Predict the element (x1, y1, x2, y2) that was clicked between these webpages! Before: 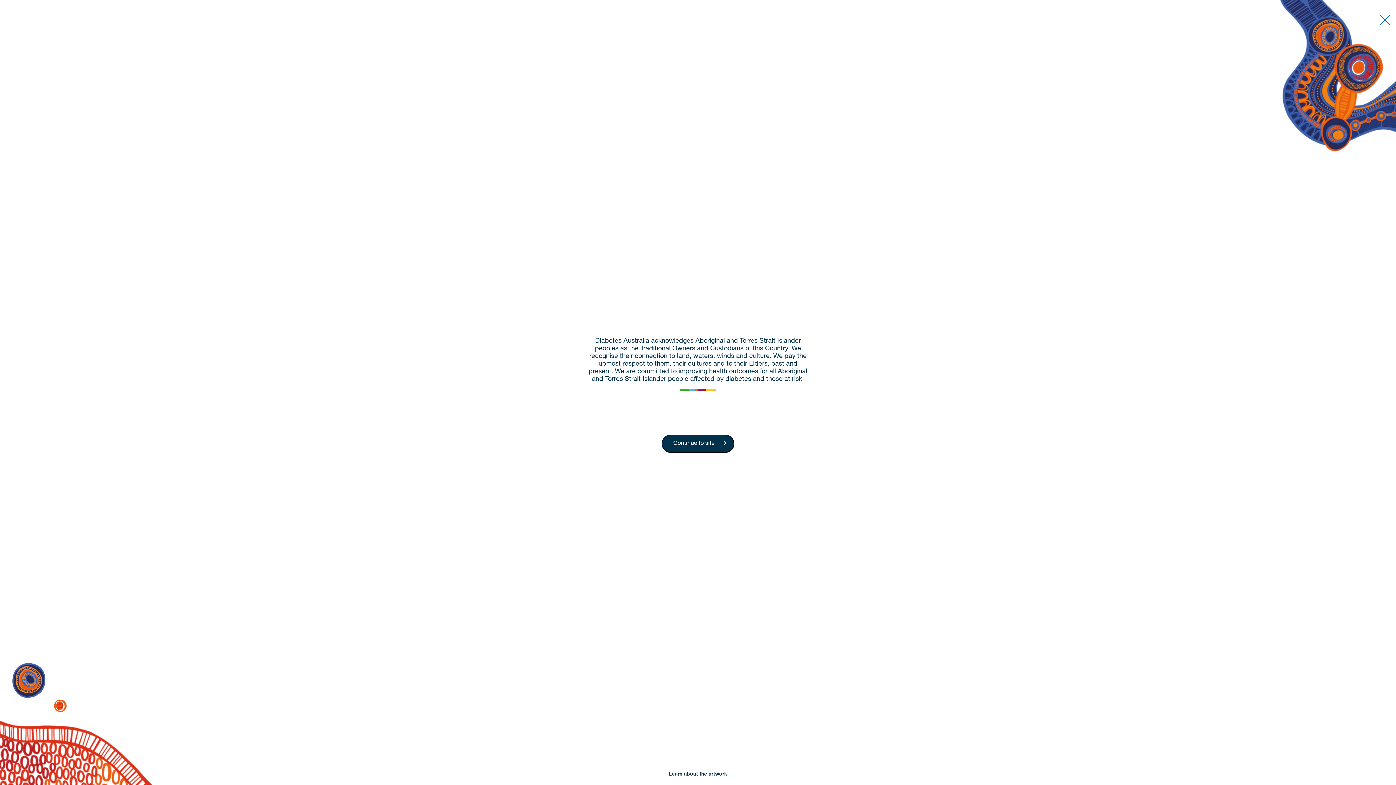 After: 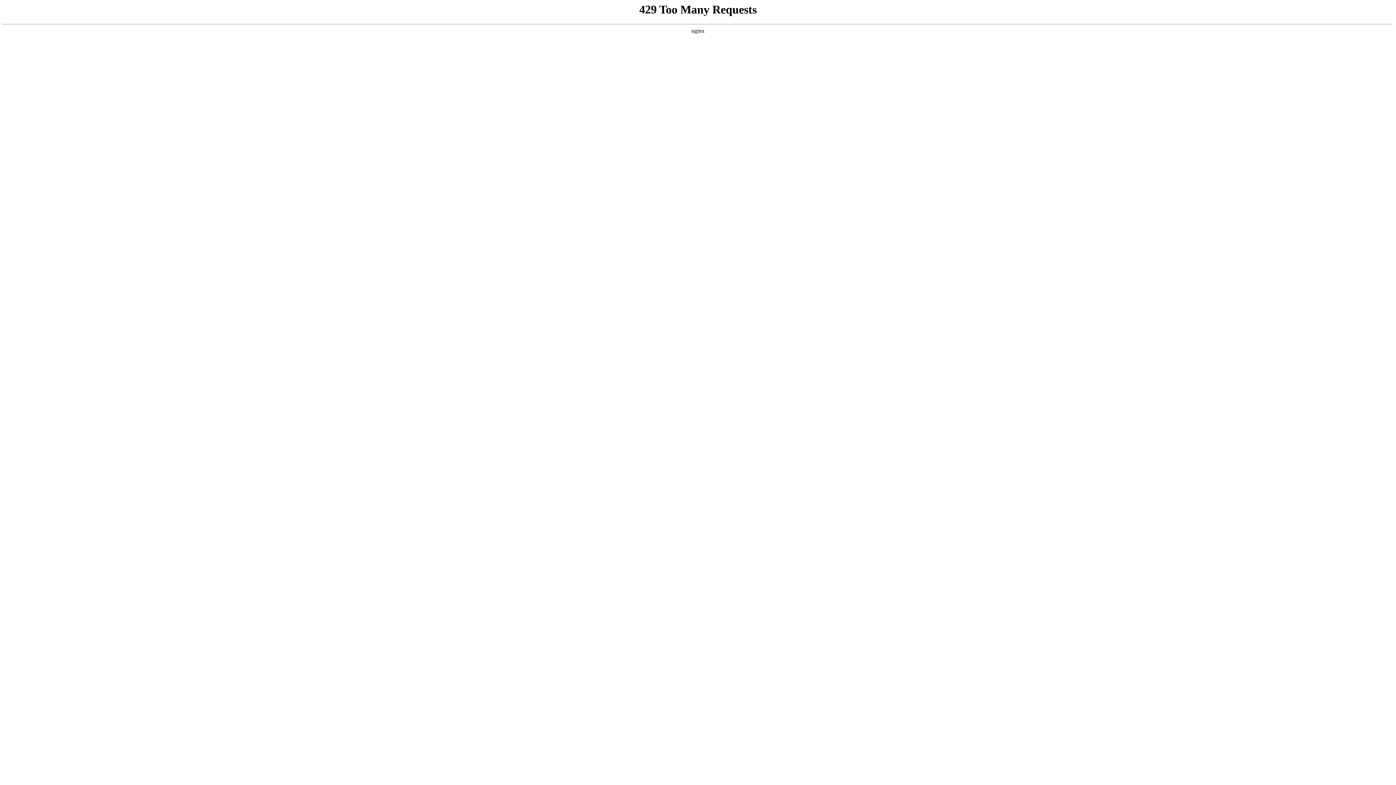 Action: bbox: (669, 772, 727, 777) label: Learn about the artwork